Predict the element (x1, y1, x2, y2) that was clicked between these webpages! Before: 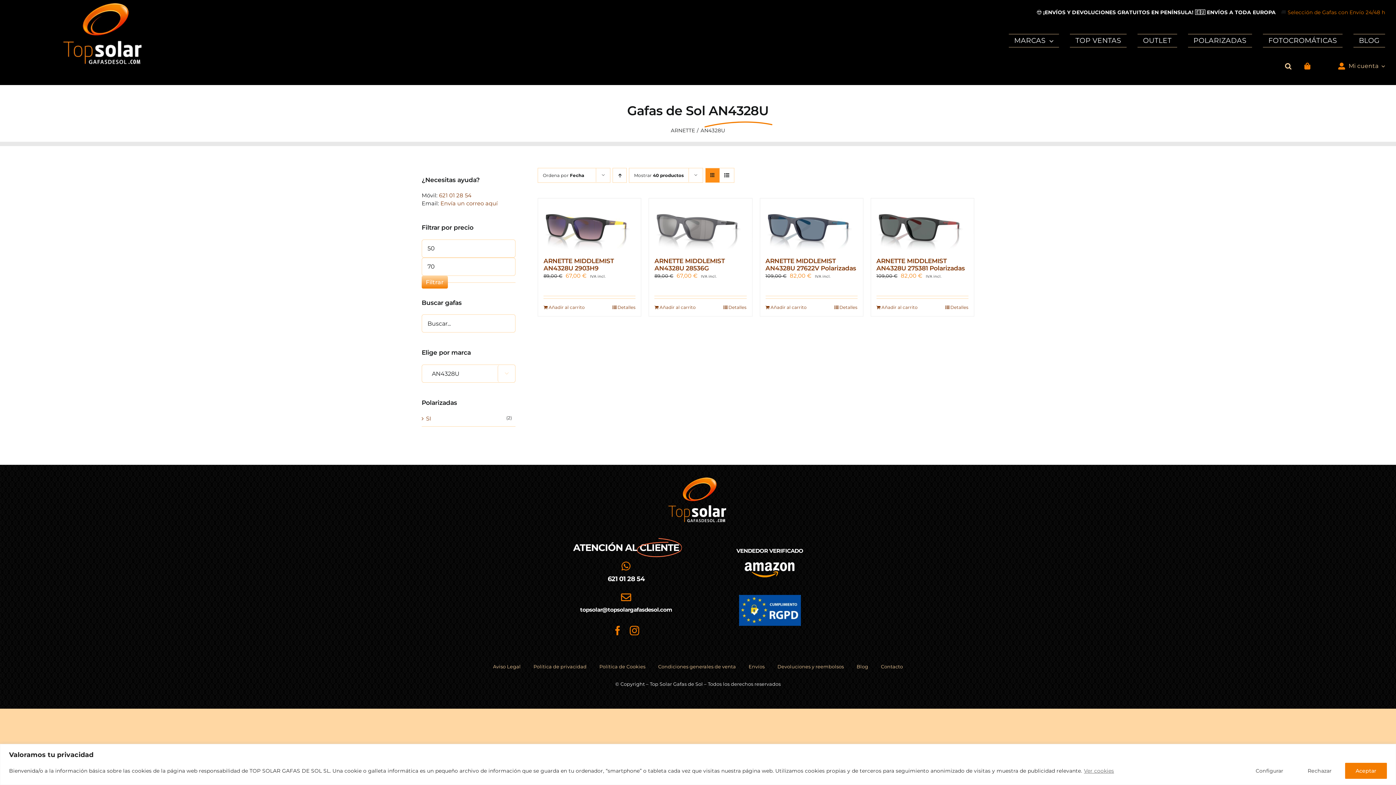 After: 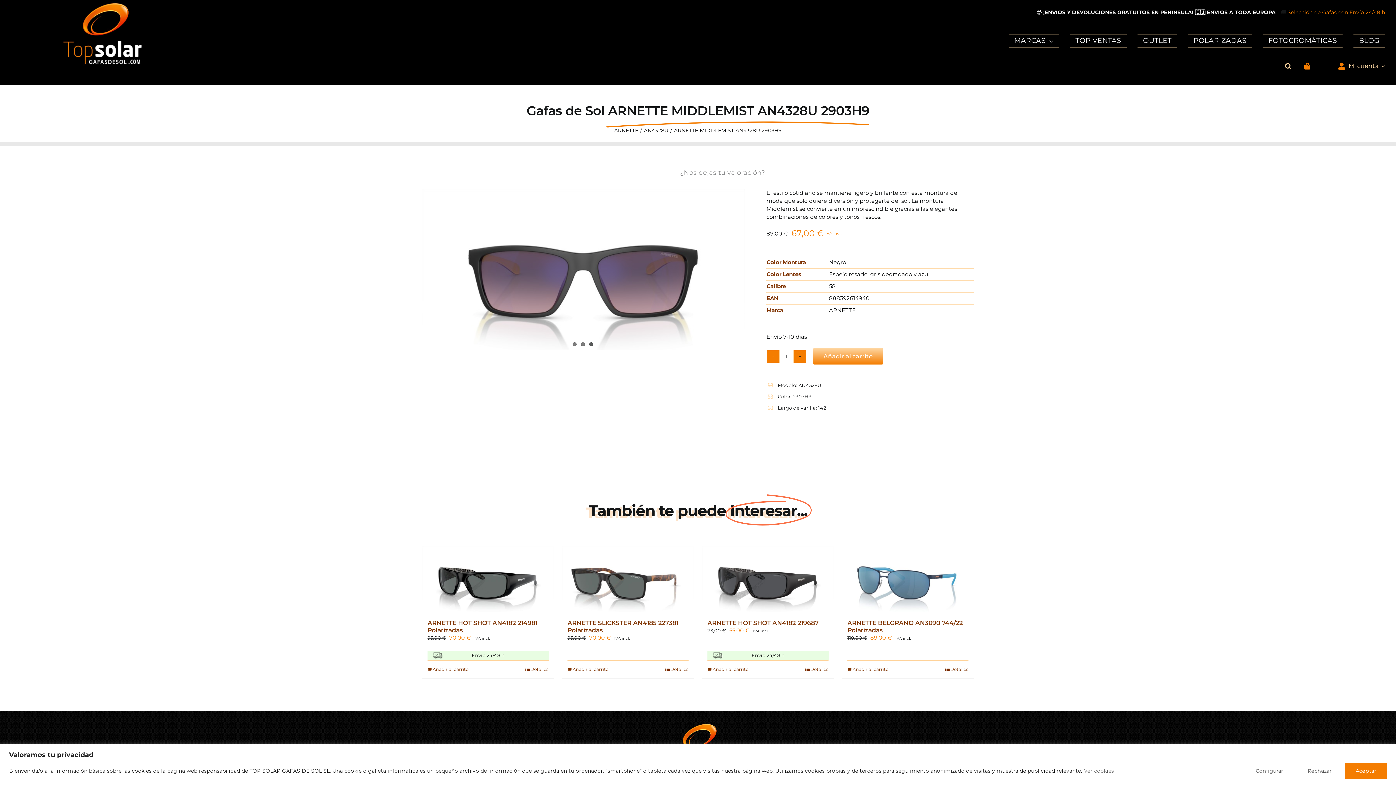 Action: bbox: (538, 198, 641, 250) label: ARNETTE MIDDLEMIST AN4328U 2903H9